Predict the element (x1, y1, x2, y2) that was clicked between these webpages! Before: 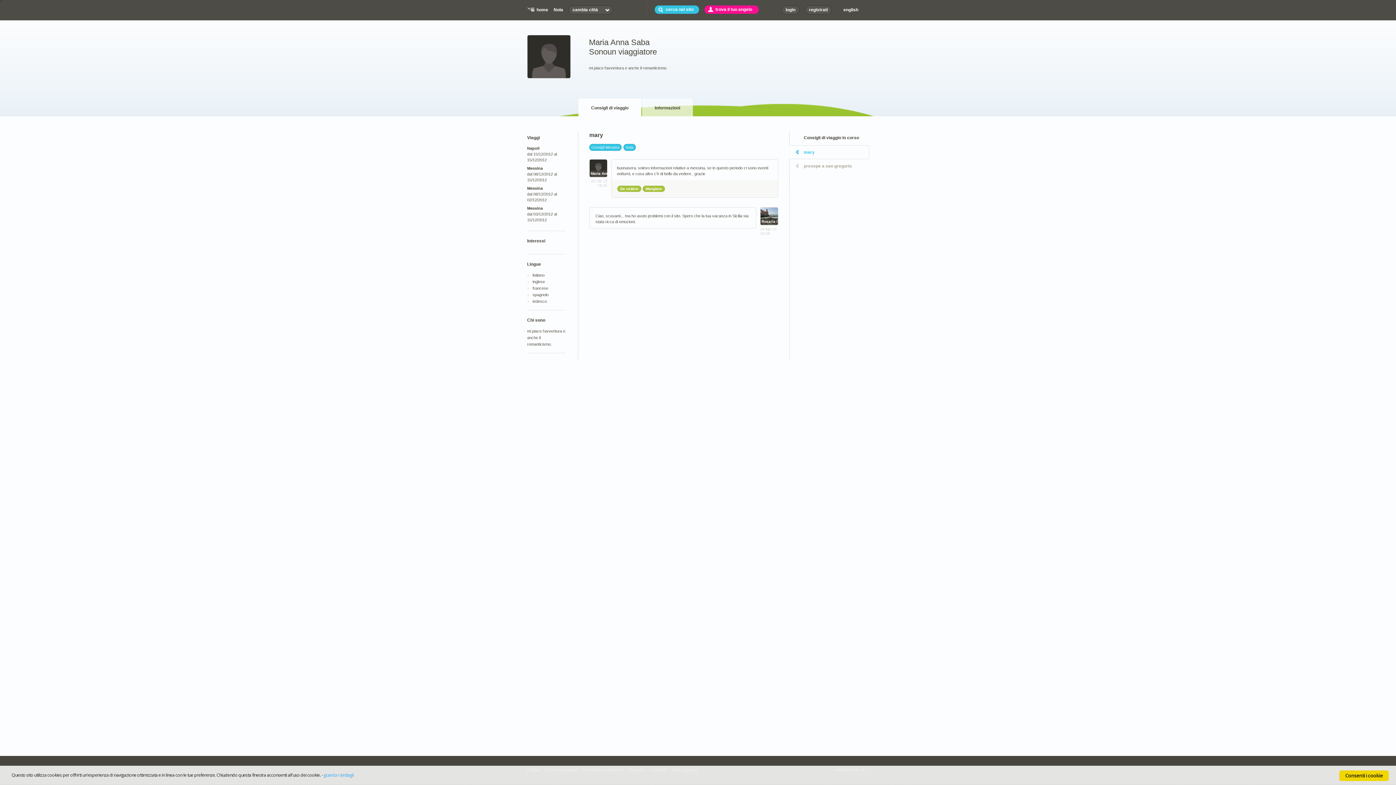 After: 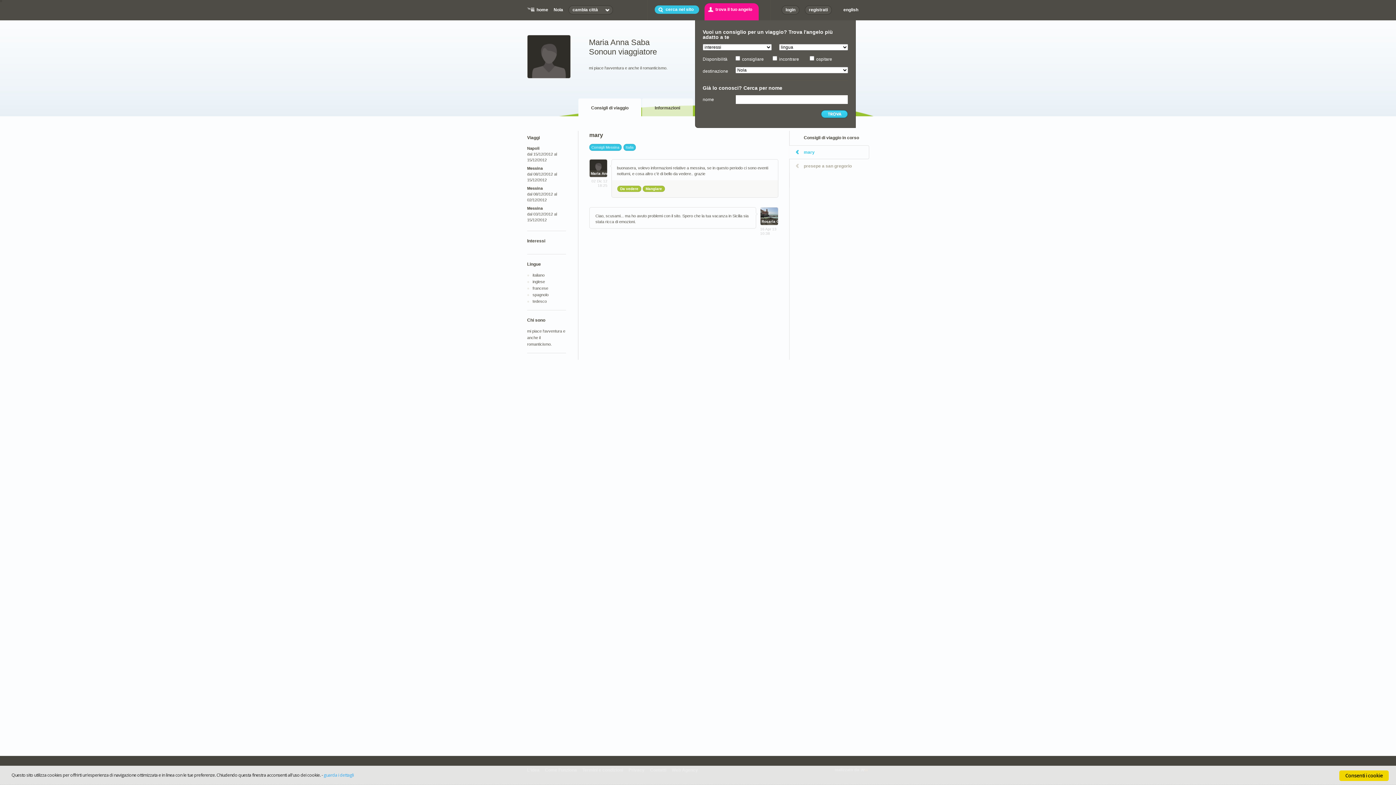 Action: label: trova il tuo angelo bbox: (704, 5, 758, 13)